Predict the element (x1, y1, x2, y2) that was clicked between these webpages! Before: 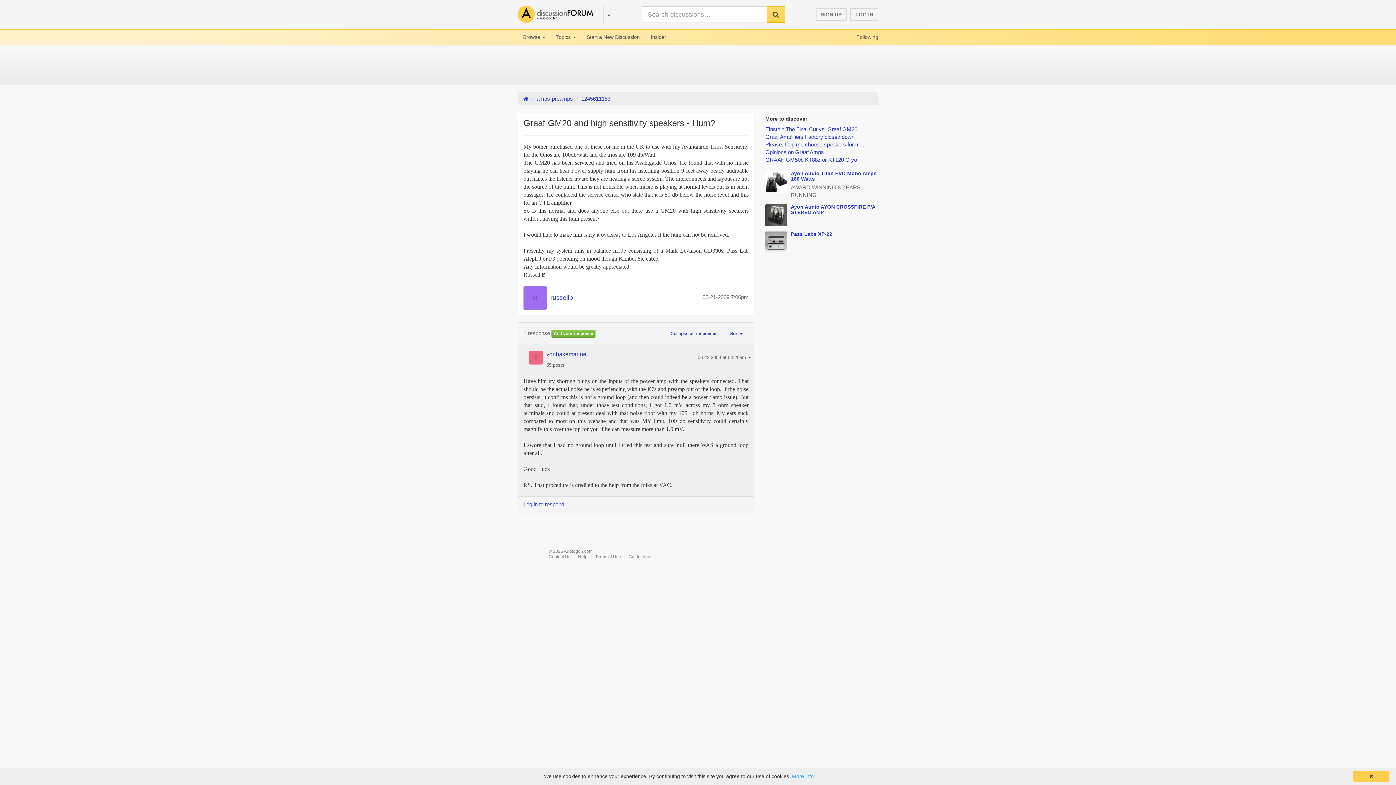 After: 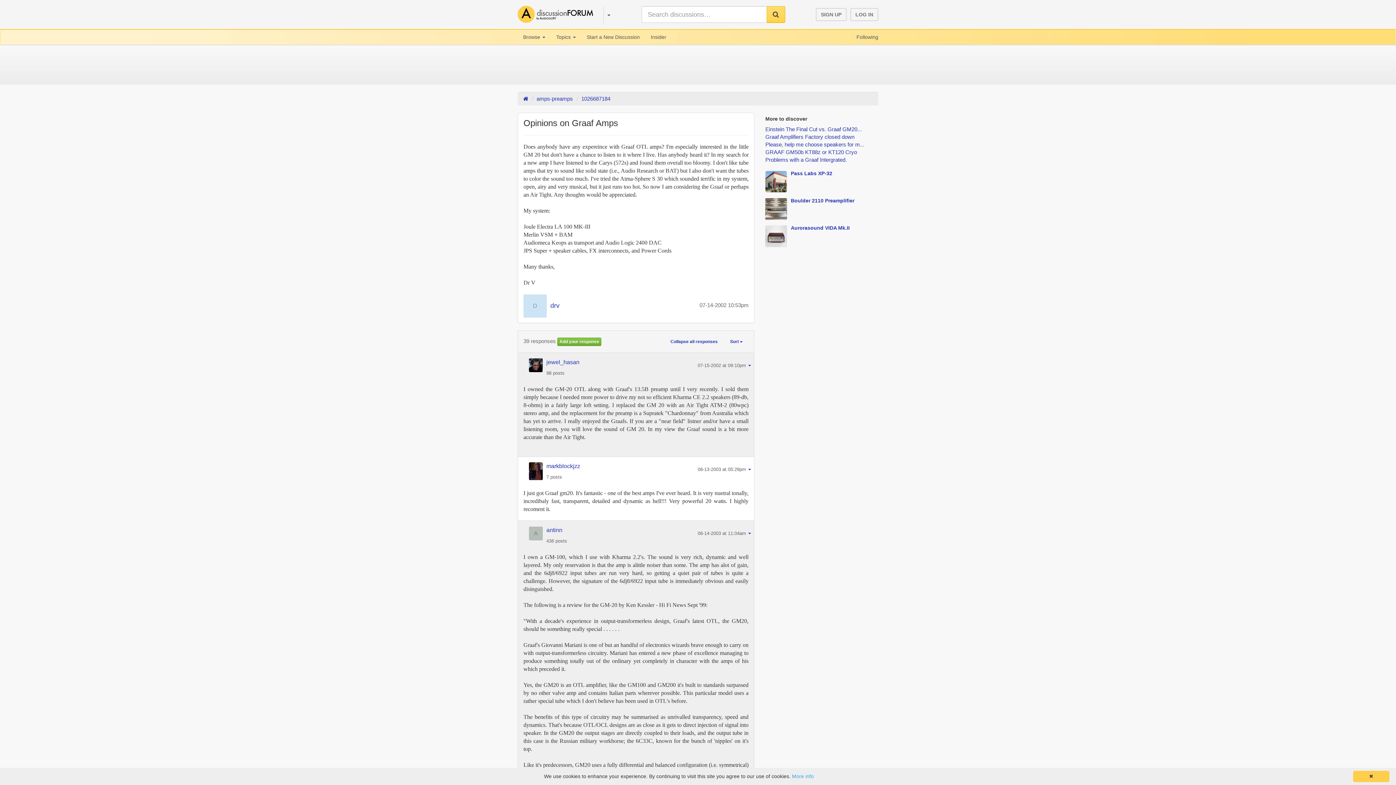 Action: label: Opinions on Graaf Amps bbox: (765, 149, 824, 155)